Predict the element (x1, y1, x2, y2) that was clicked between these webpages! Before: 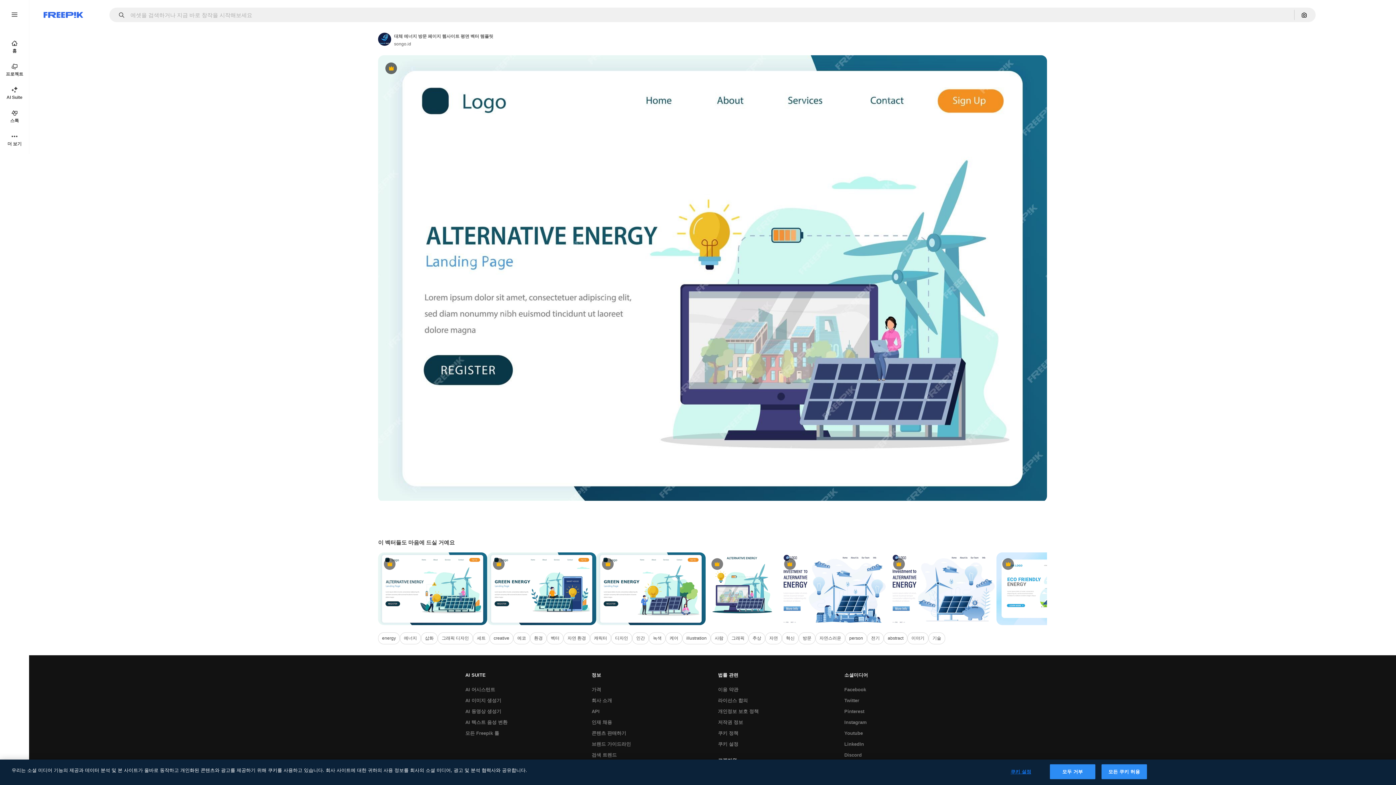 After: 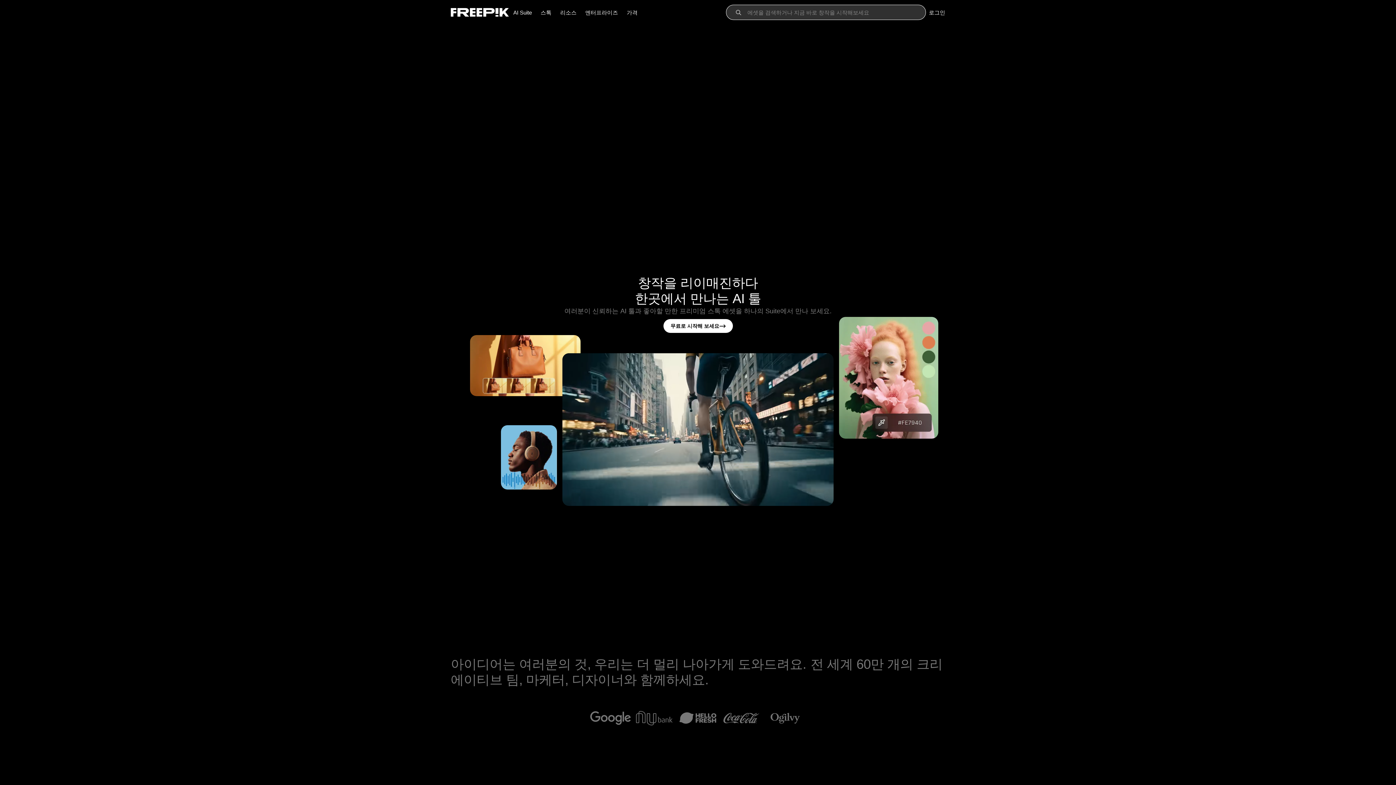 Action: label: Freepik bbox: (43, 12, 83, 17)